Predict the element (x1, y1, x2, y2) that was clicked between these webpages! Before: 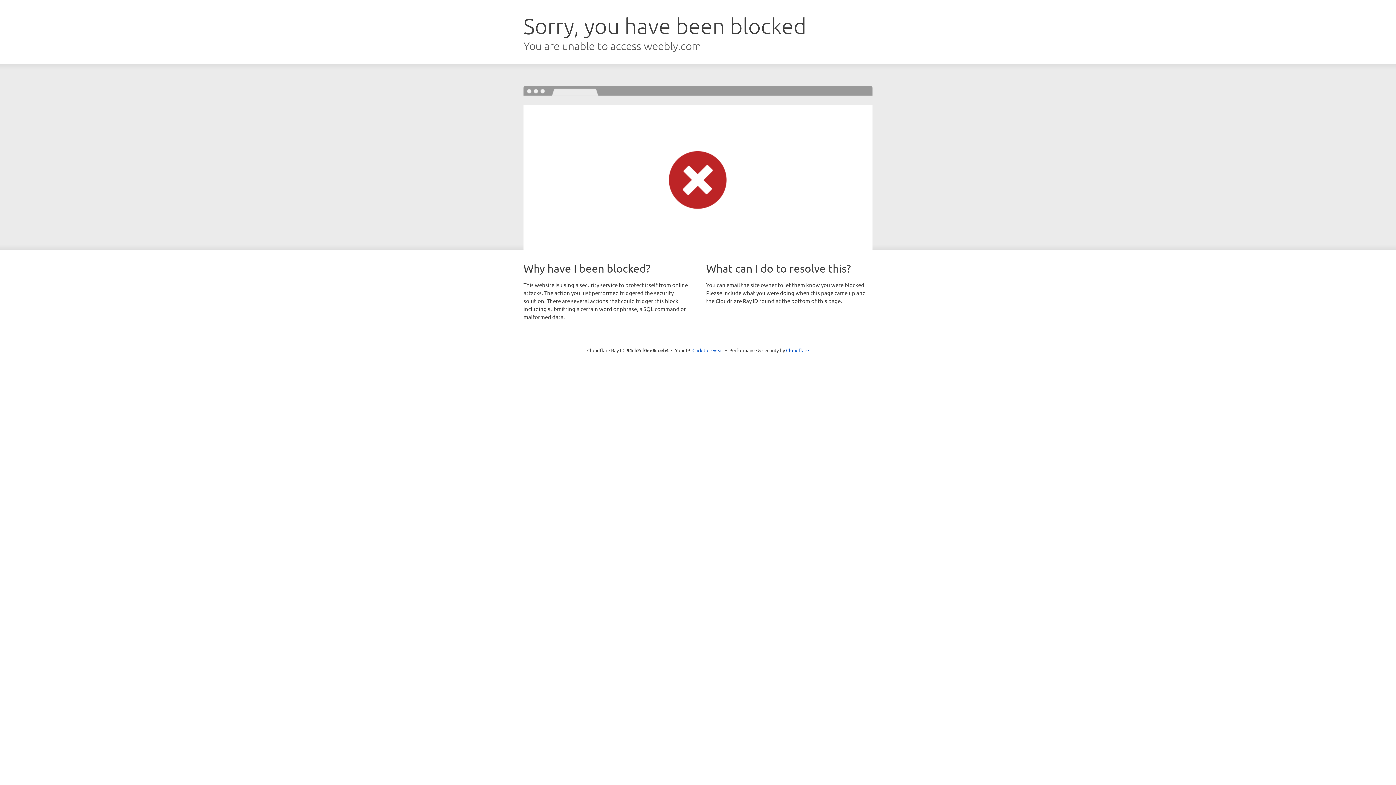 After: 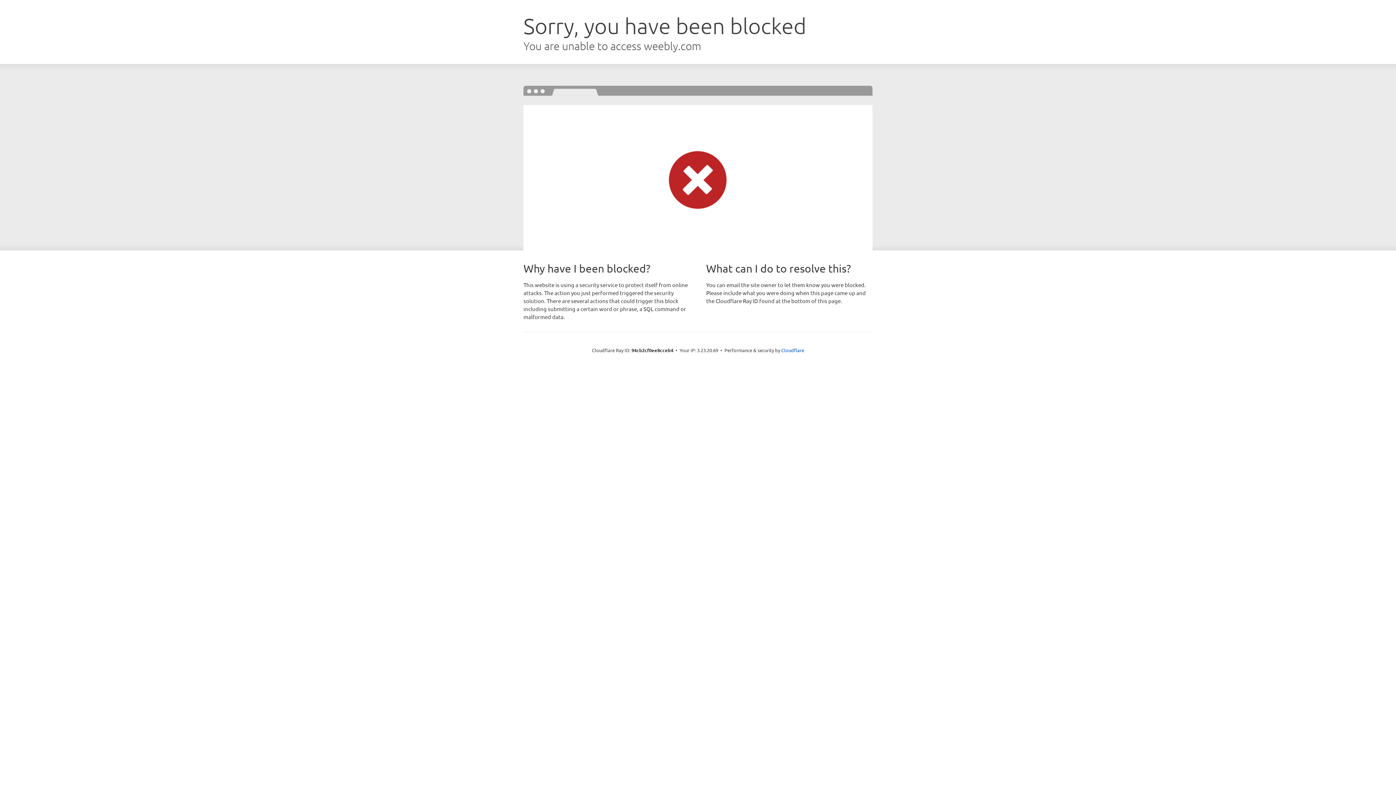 Action: label: Click to reveal bbox: (692, 346, 723, 353)